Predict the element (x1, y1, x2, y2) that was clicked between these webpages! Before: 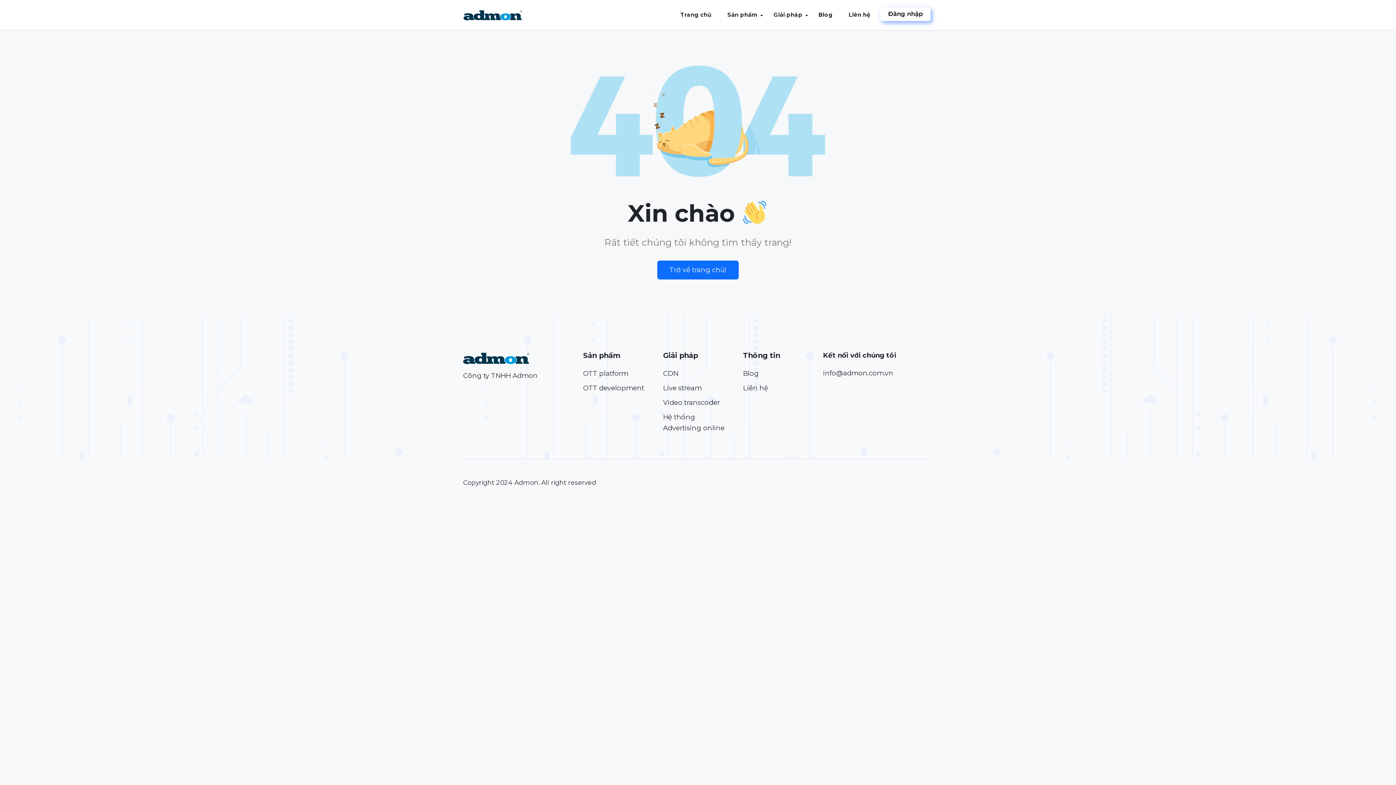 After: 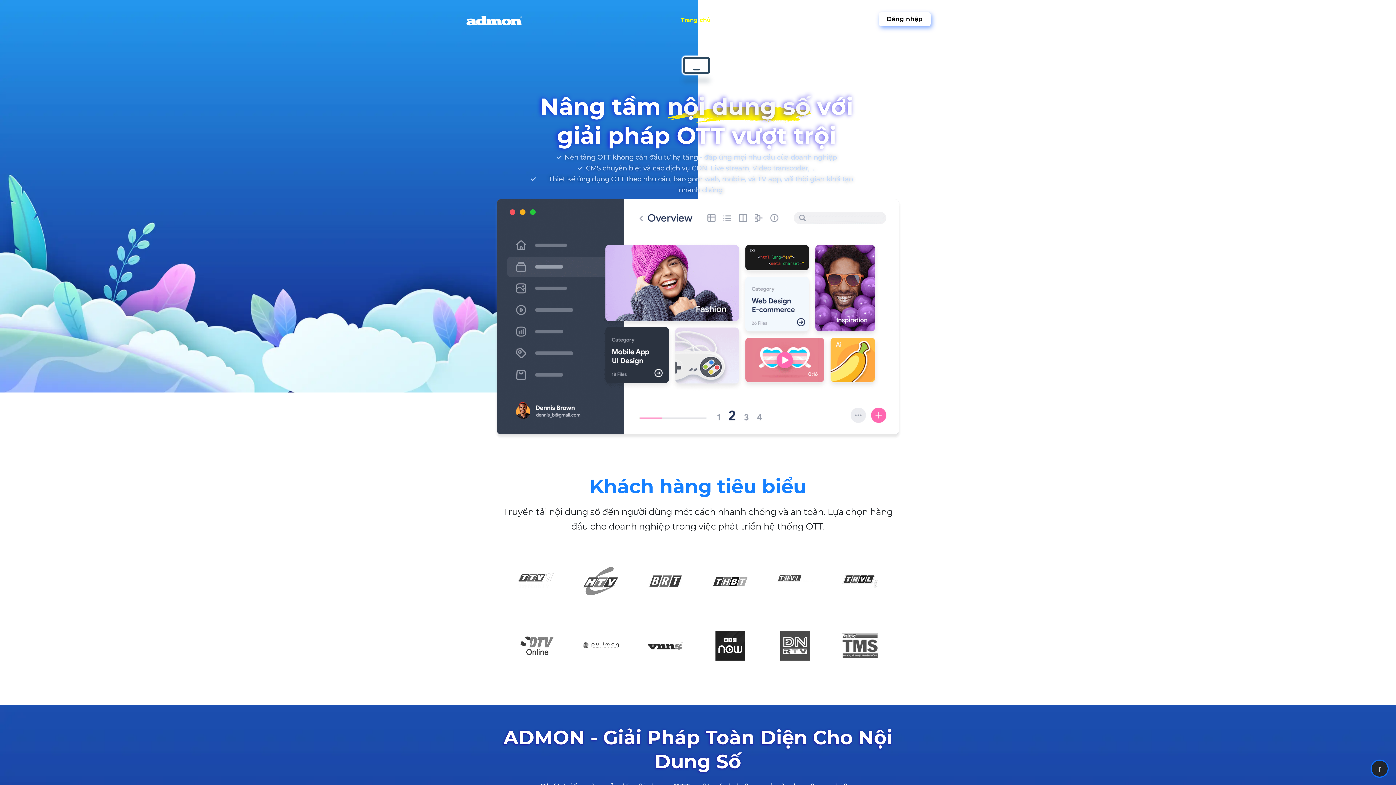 Action: bbox: (463, 2, 522, 27)